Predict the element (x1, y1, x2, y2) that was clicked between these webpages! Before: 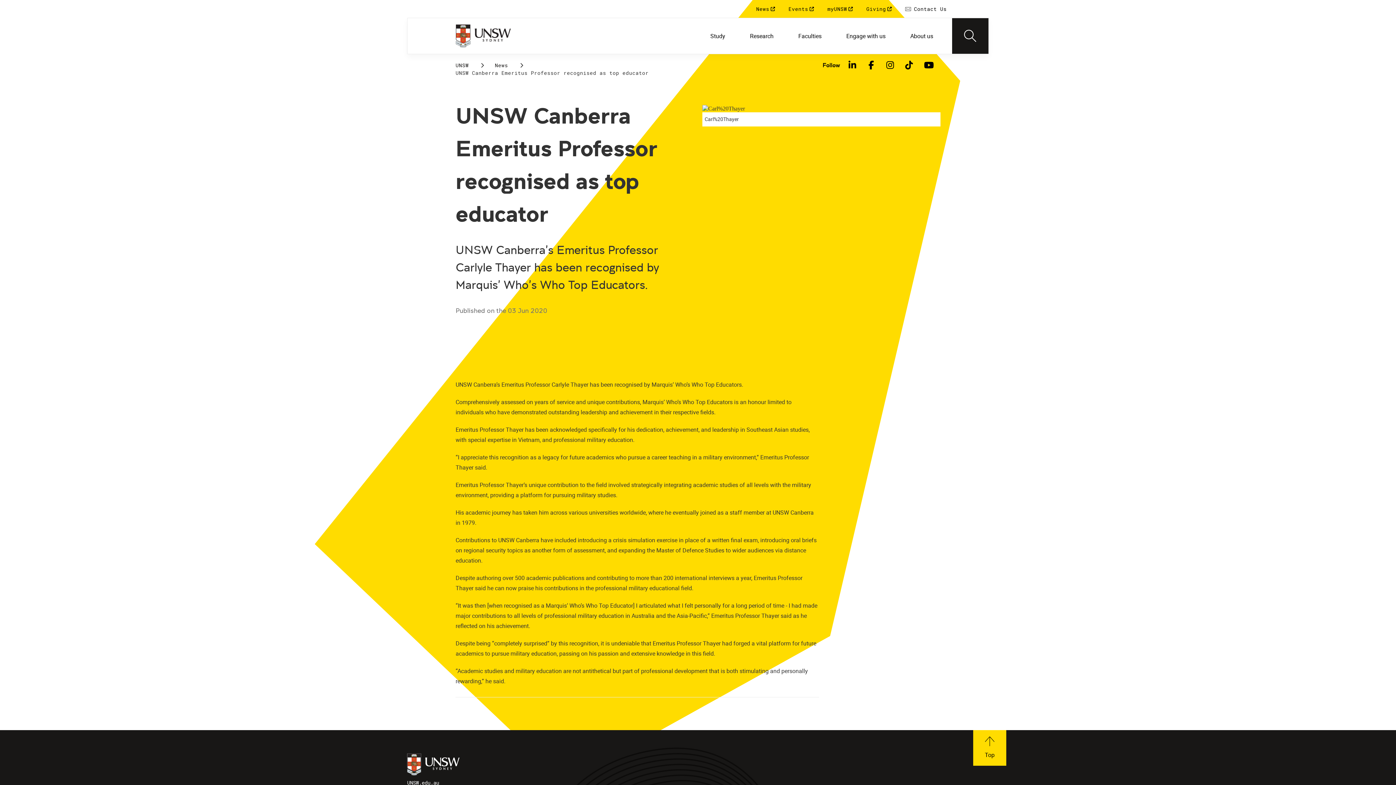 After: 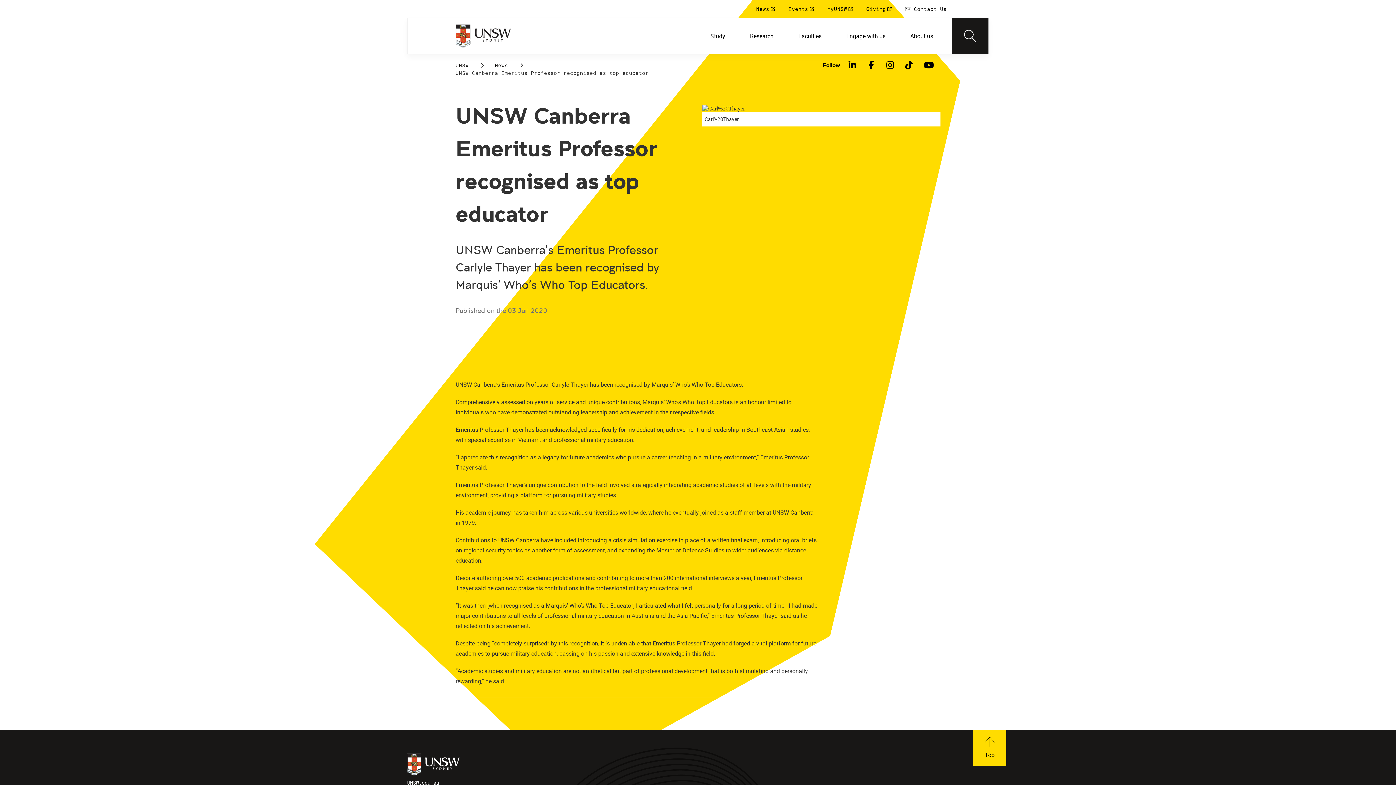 Action: bbox: (973, 730, 1006, 766) label: Top